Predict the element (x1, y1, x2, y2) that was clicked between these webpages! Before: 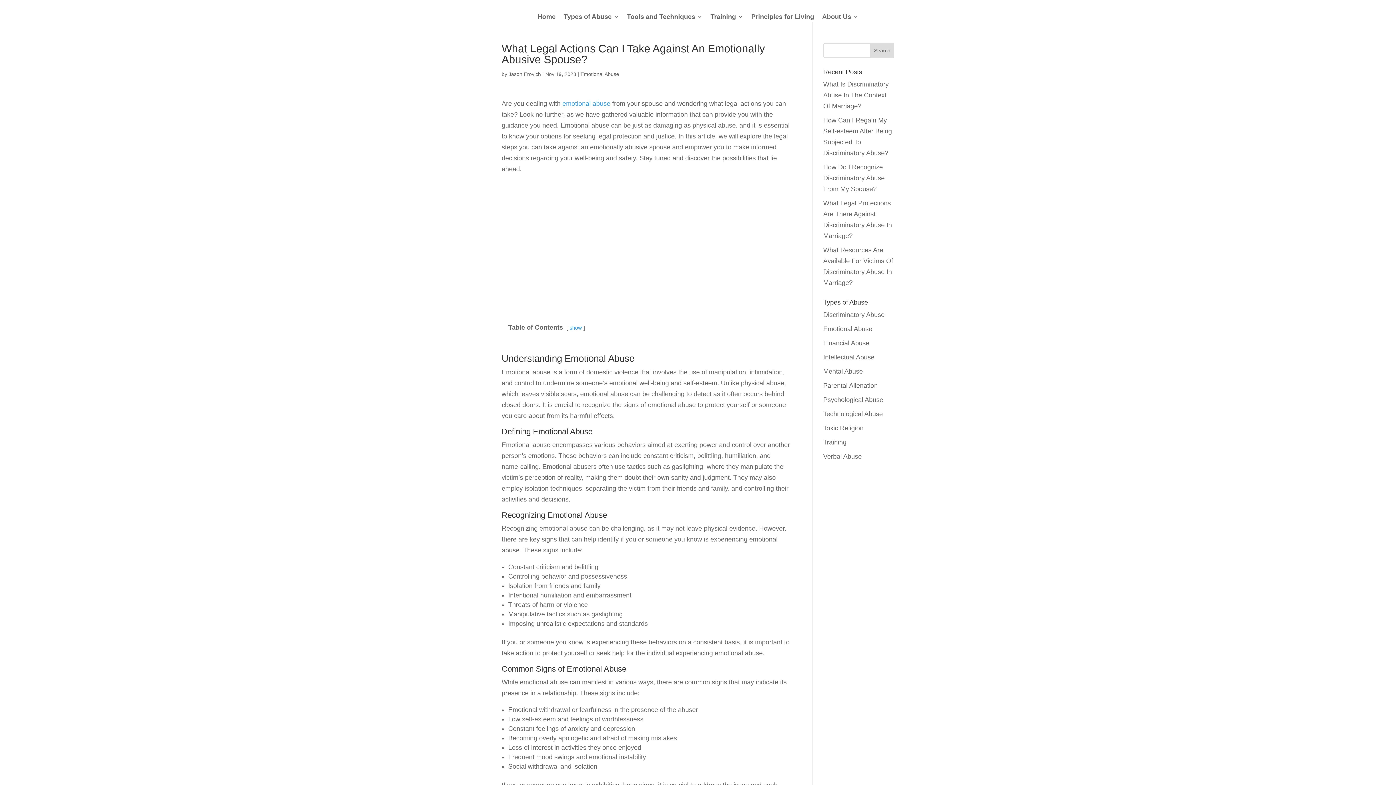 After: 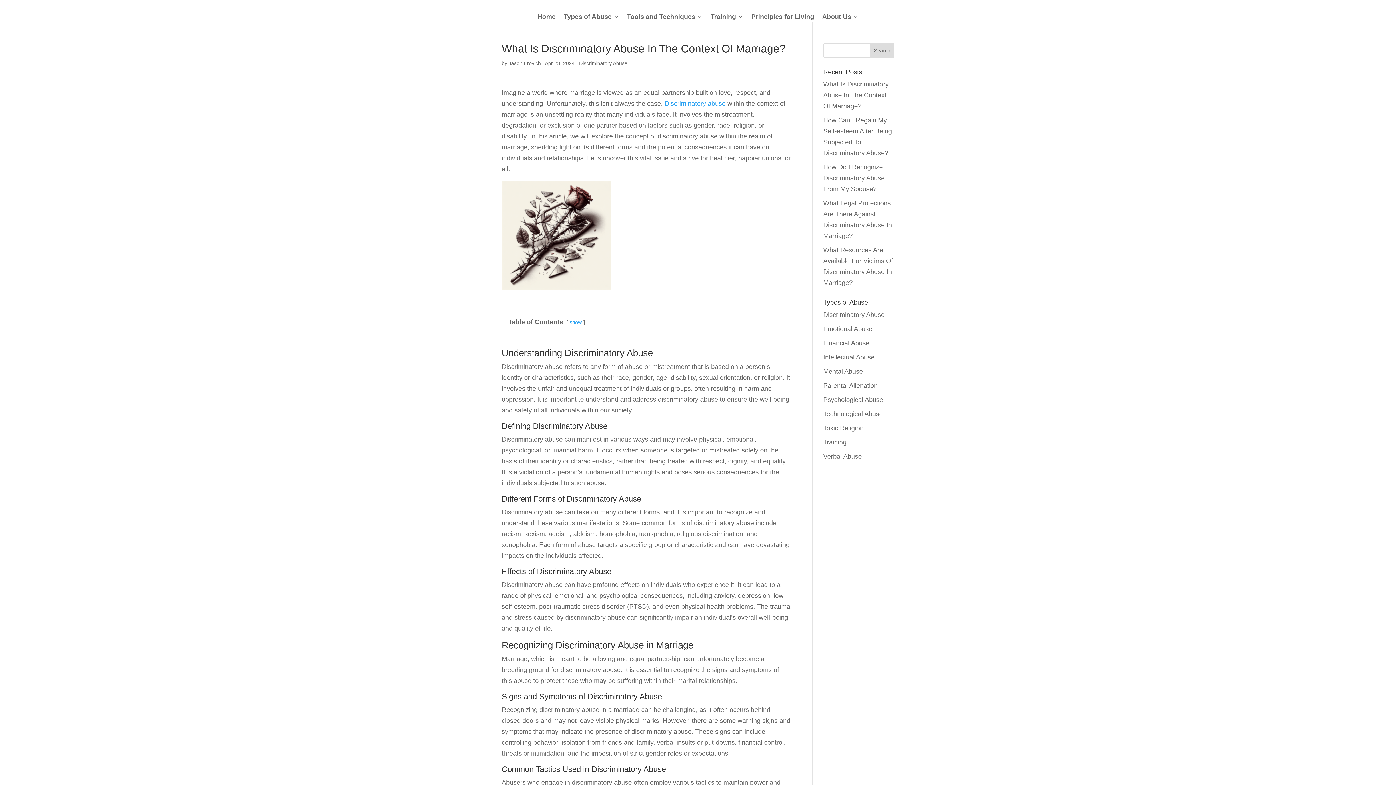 Action: label: What Is Discriminatory Abuse In The Context Of Marriage? bbox: (823, 80, 888, 109)